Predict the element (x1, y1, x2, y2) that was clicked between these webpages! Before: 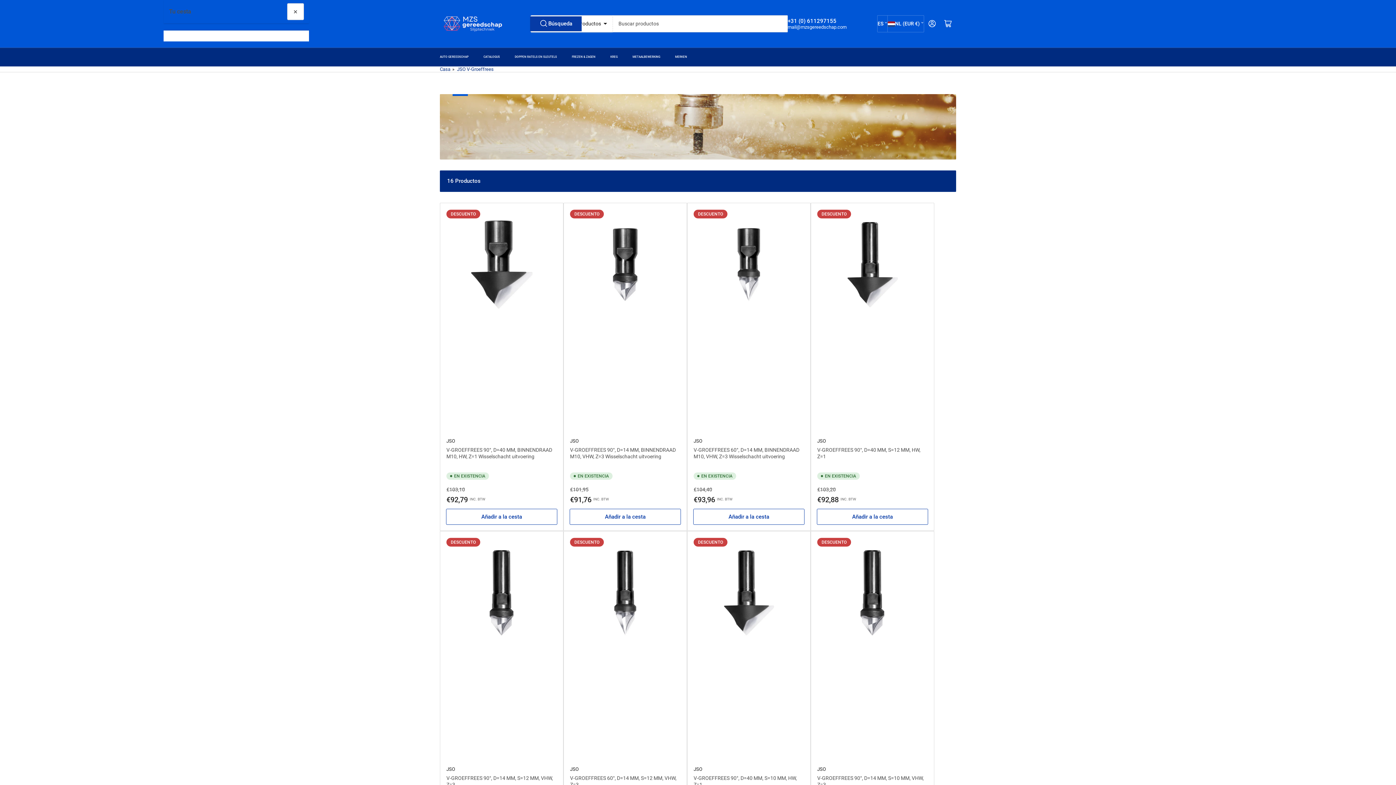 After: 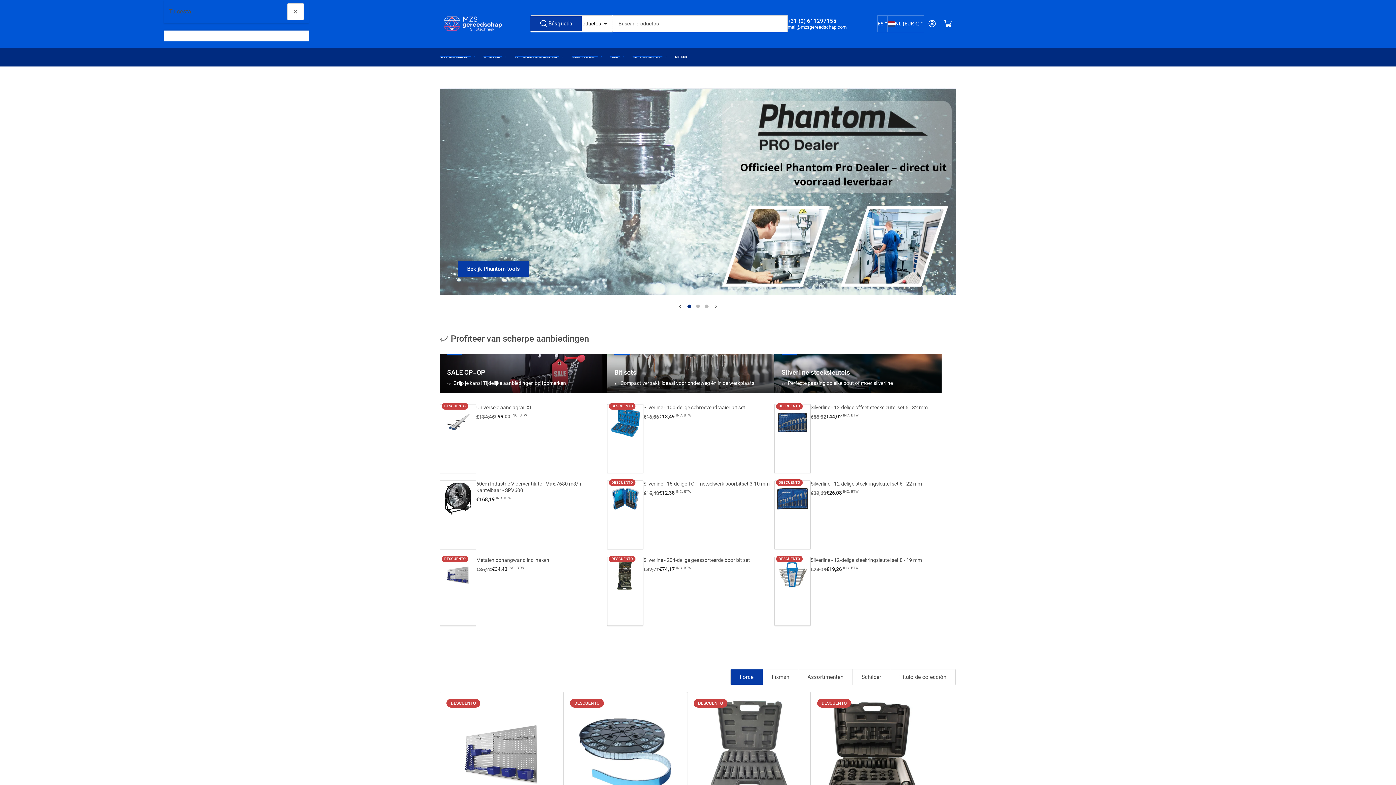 Action: bbox: (514, 47, 563, 66) label: DOPPEN RATELS EN SLEUTELS